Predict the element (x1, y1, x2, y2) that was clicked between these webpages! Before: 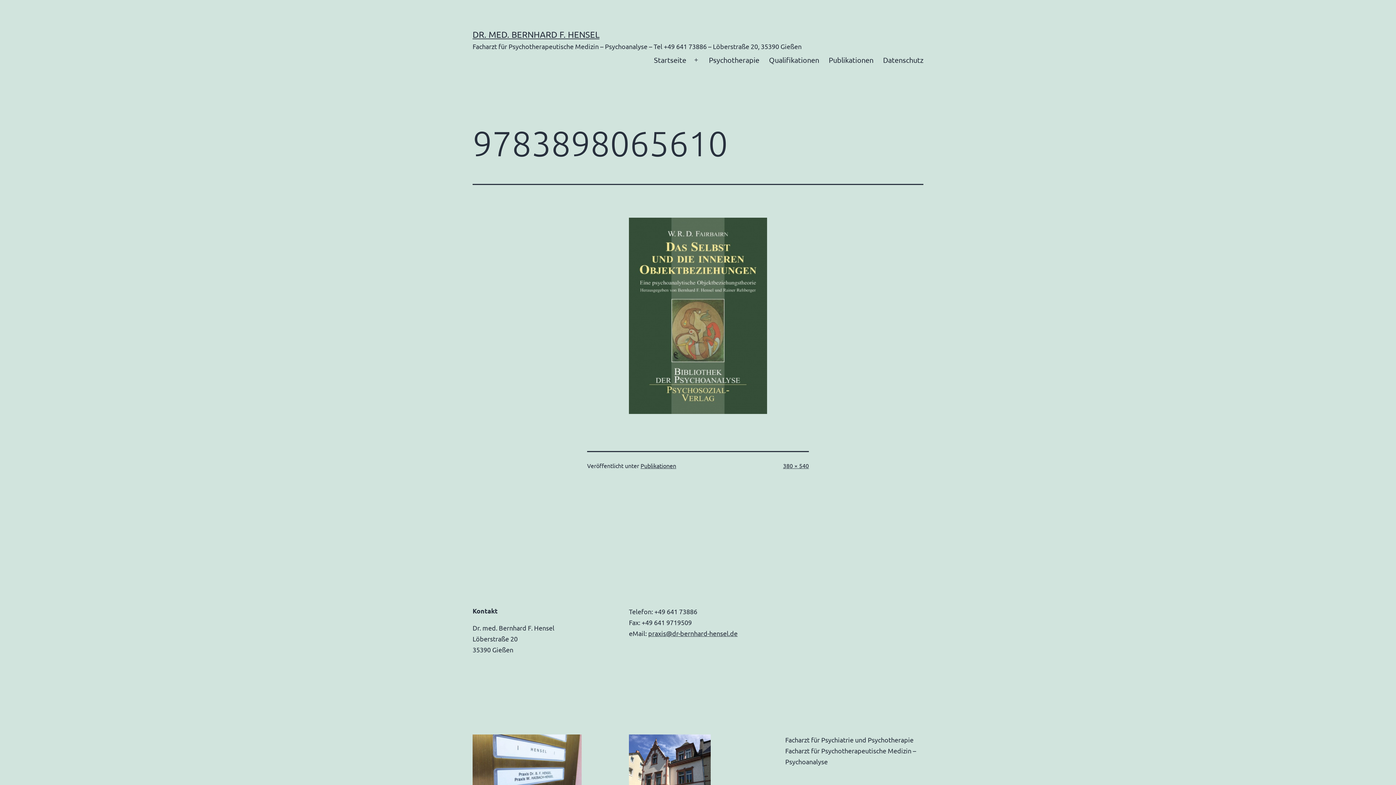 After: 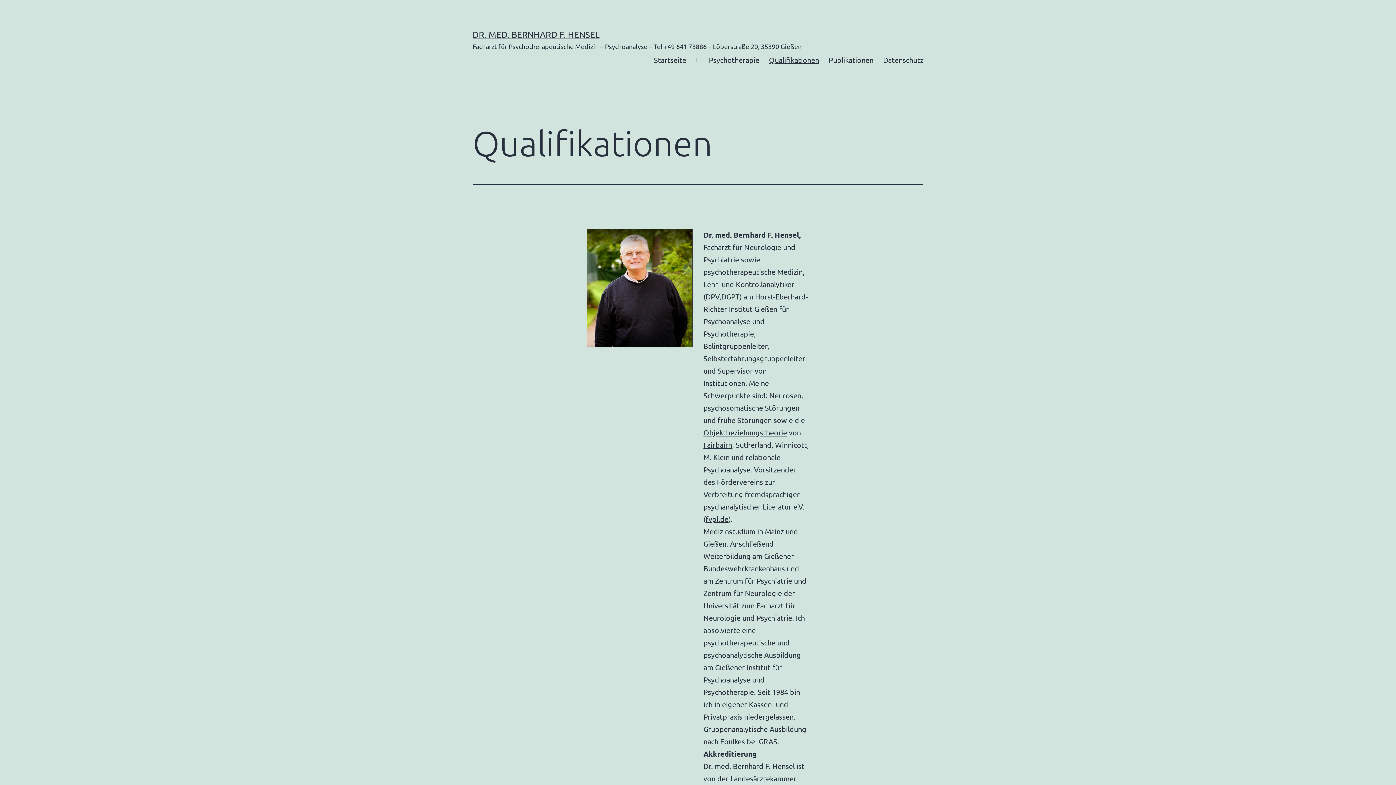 Action: label: Qualifikationen bbox: (764, 50, 824, 69)